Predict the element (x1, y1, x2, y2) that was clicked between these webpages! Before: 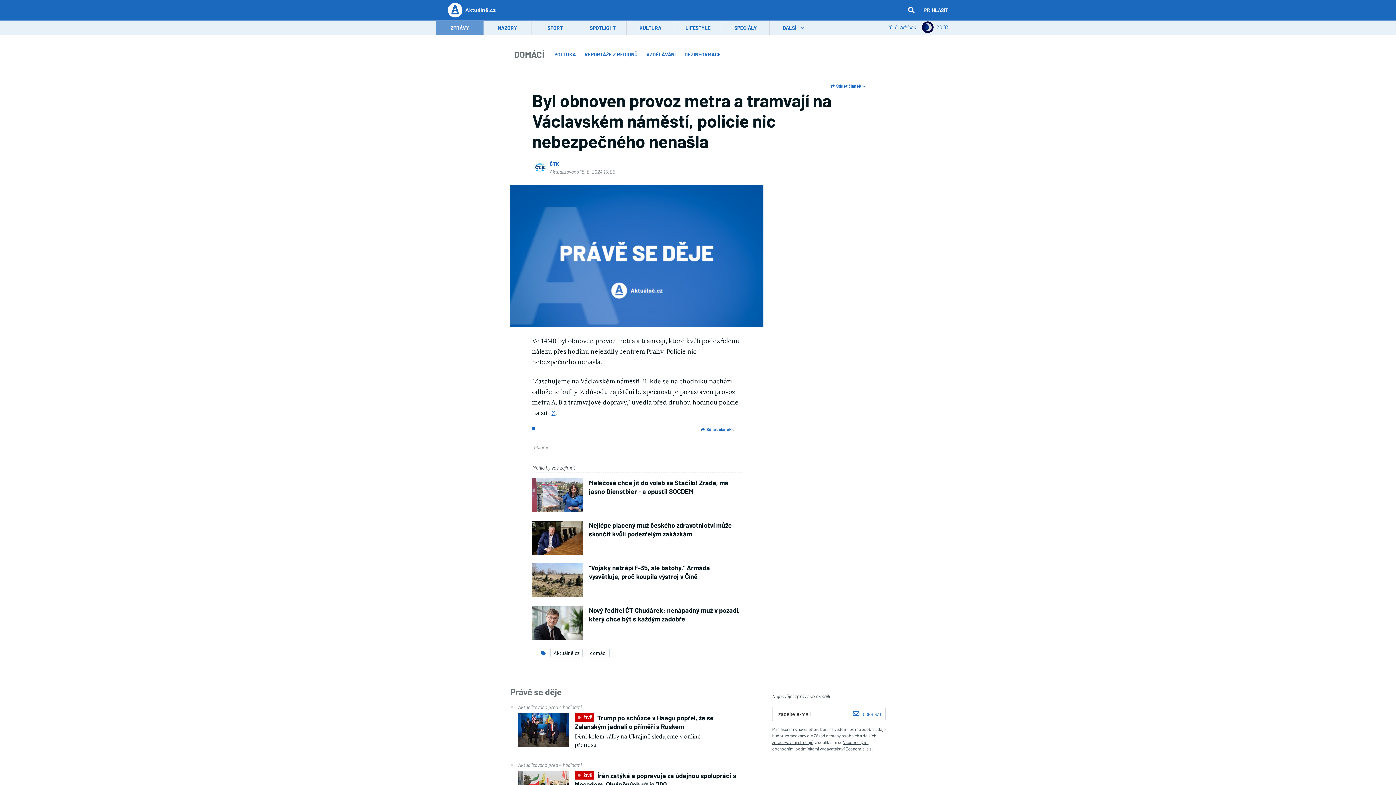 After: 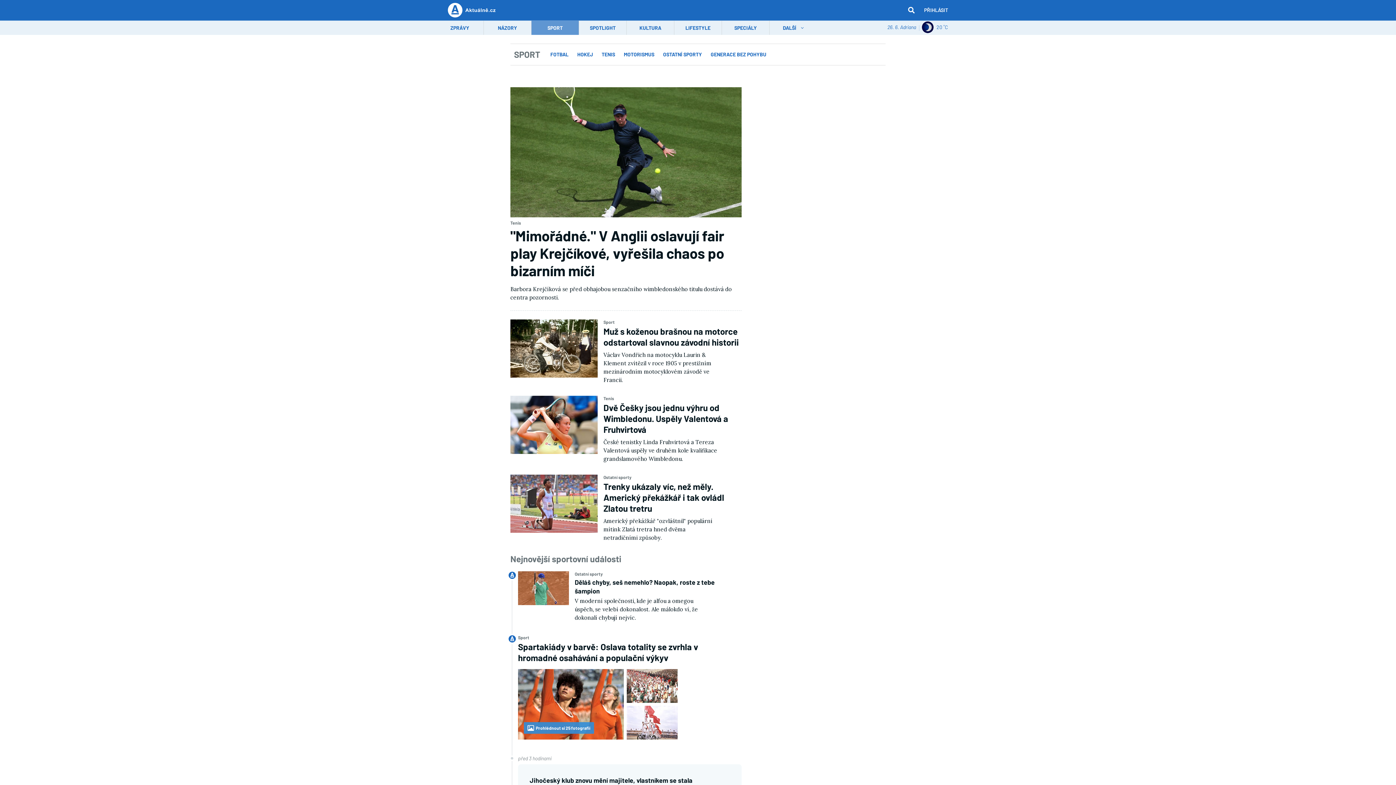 Action: bbox: (531, 20, 578, 34) label: SPORT